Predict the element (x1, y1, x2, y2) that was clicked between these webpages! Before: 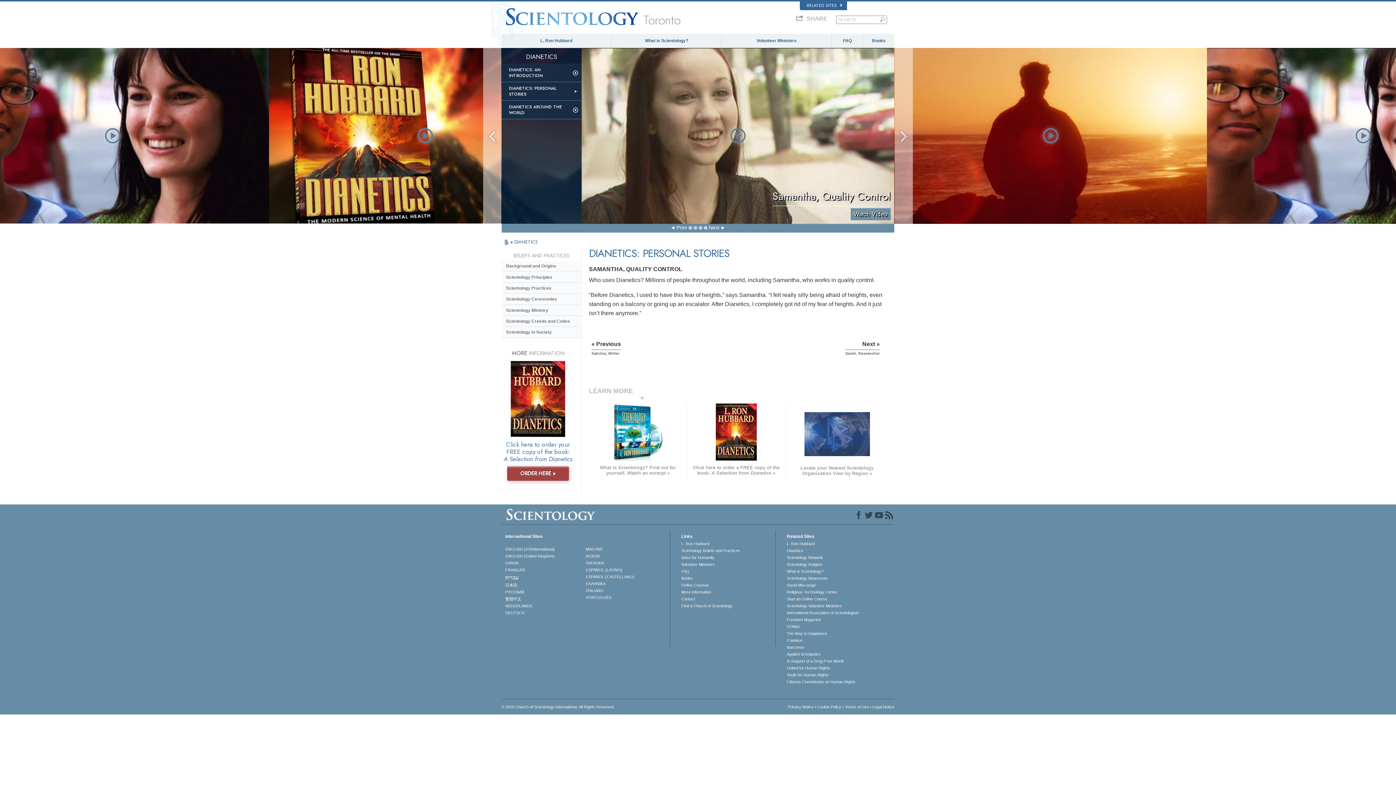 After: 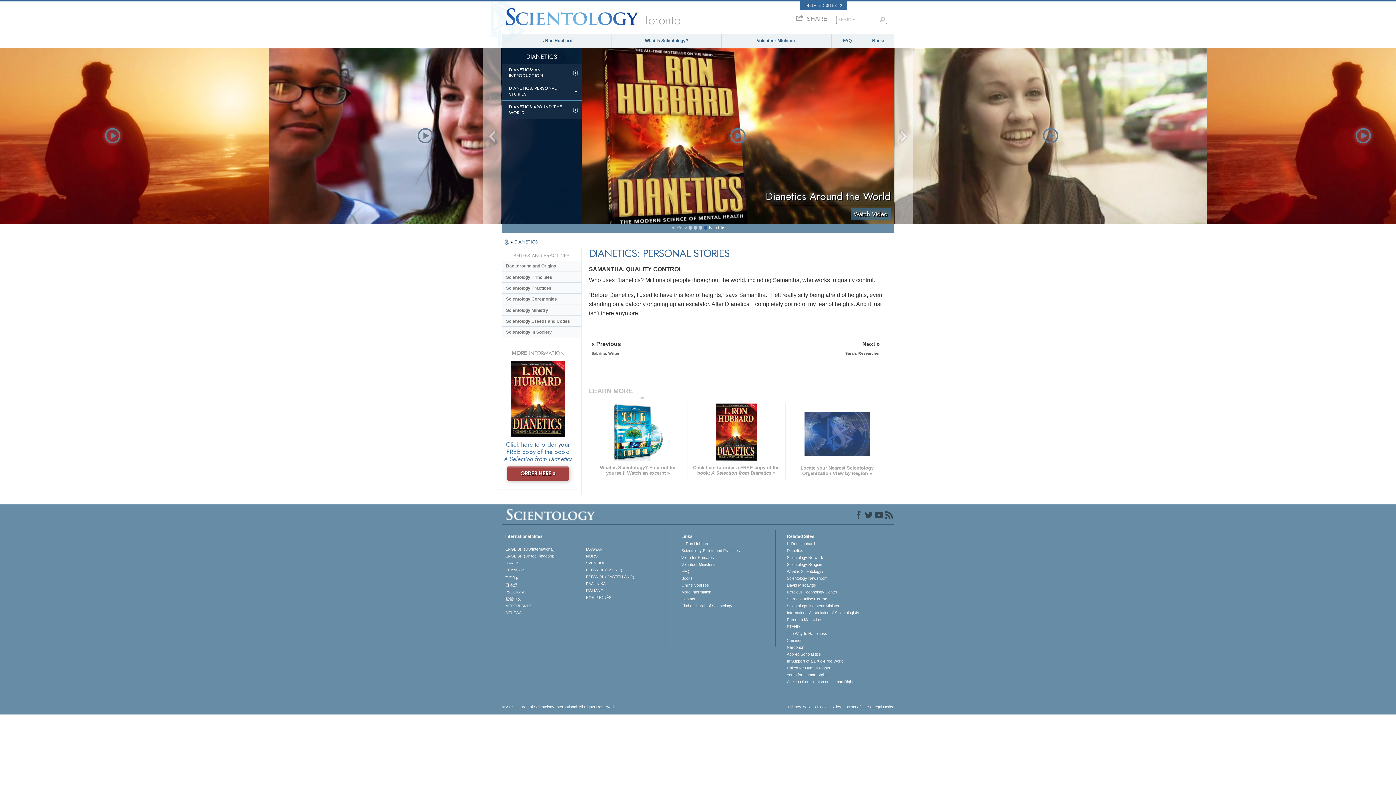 Action: bbox: (676, 224, 687, 230) label: Prev